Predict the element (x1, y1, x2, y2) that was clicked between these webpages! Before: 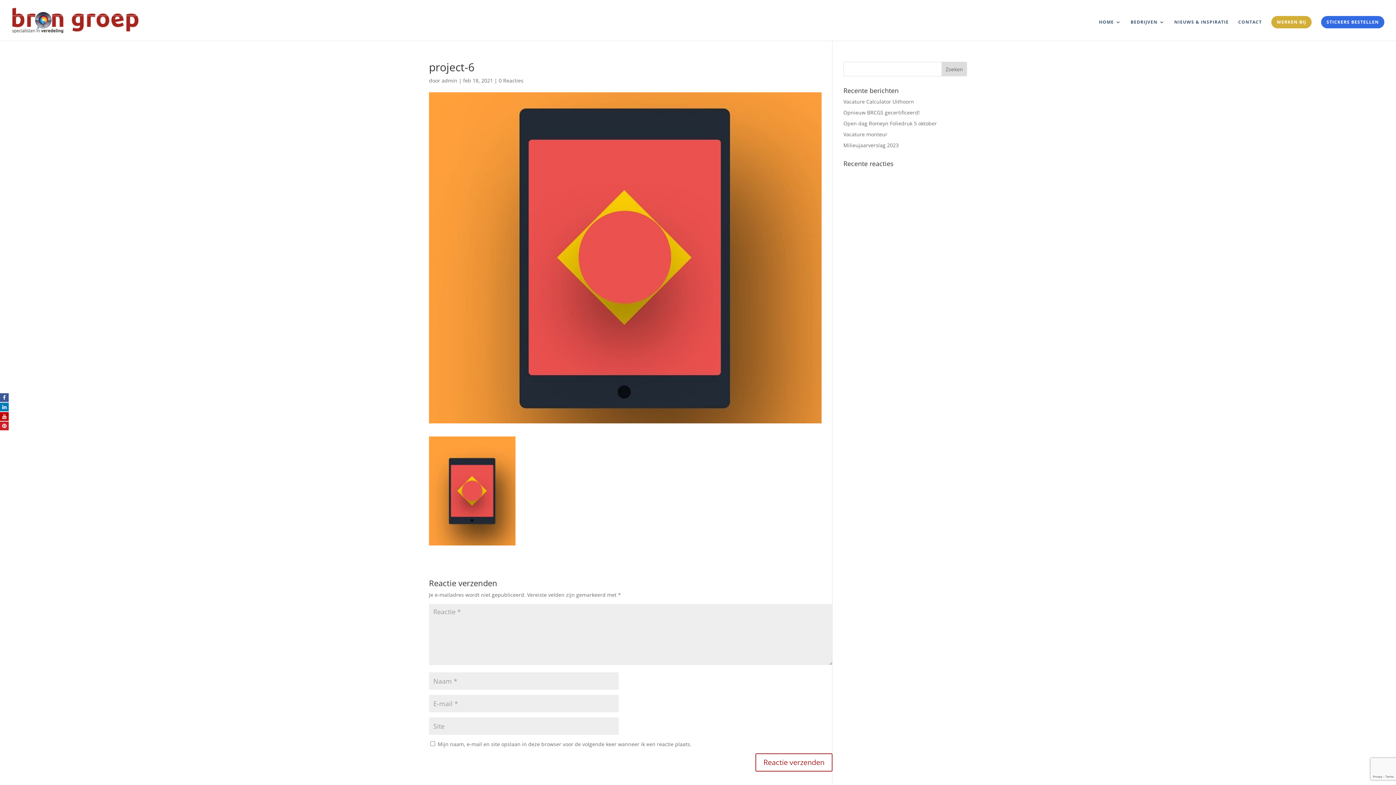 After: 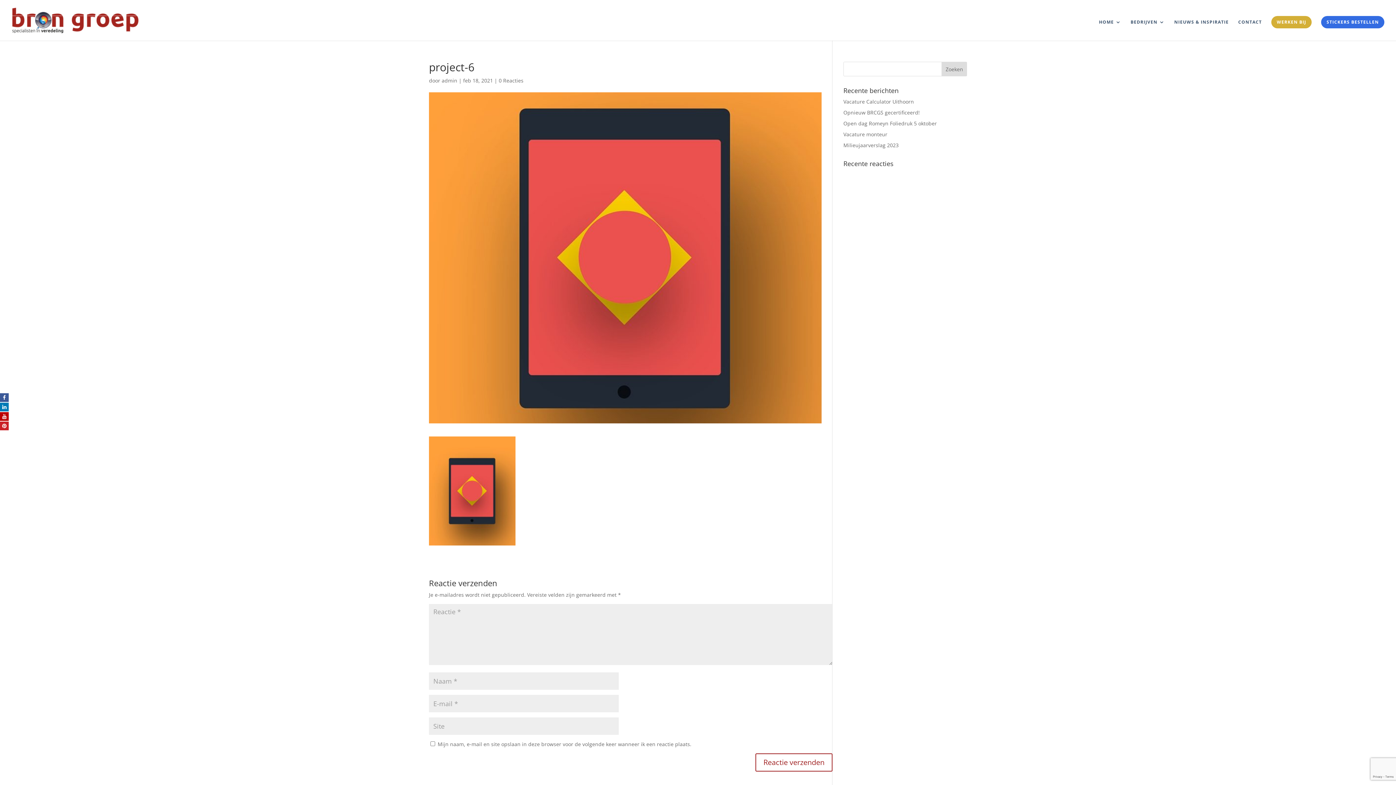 Action: bbox: (0, 421, 8, 430)